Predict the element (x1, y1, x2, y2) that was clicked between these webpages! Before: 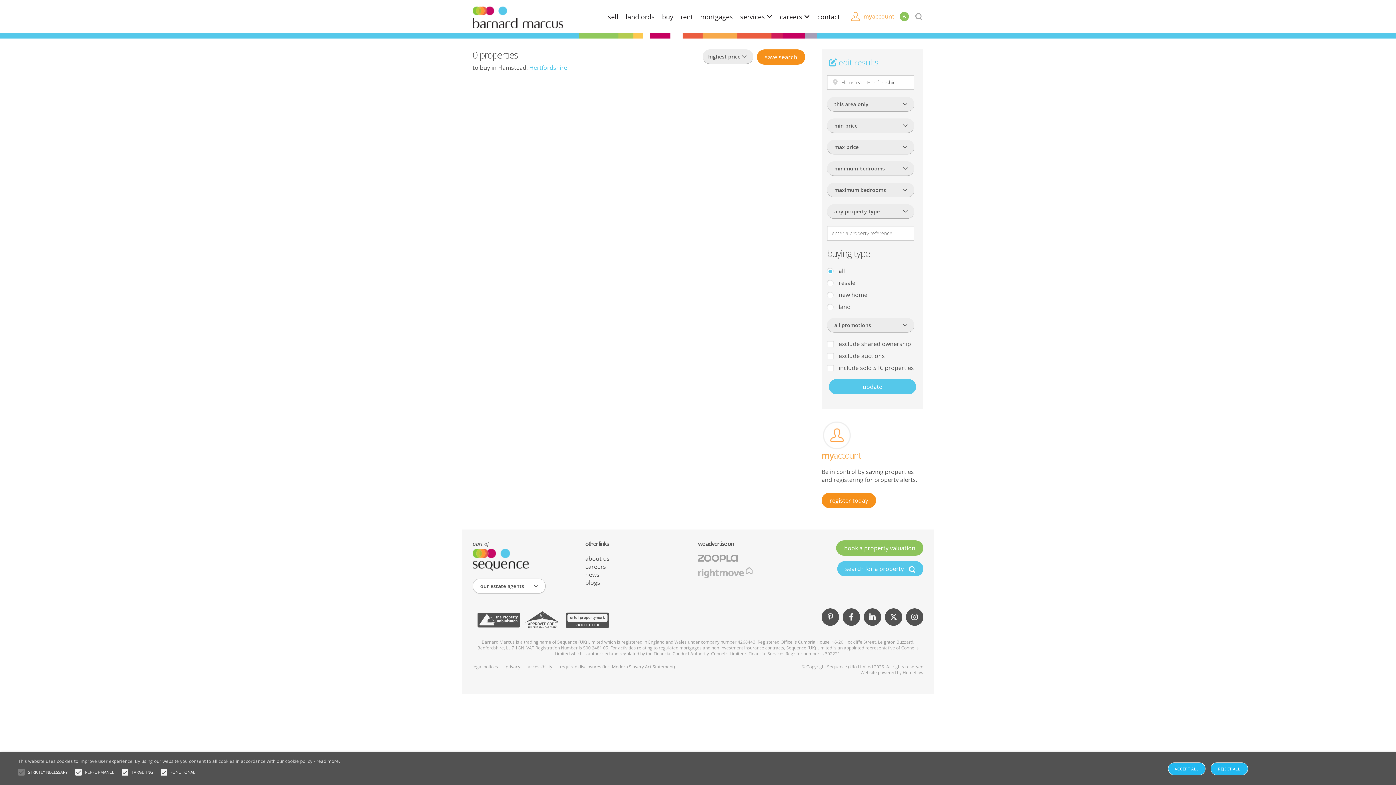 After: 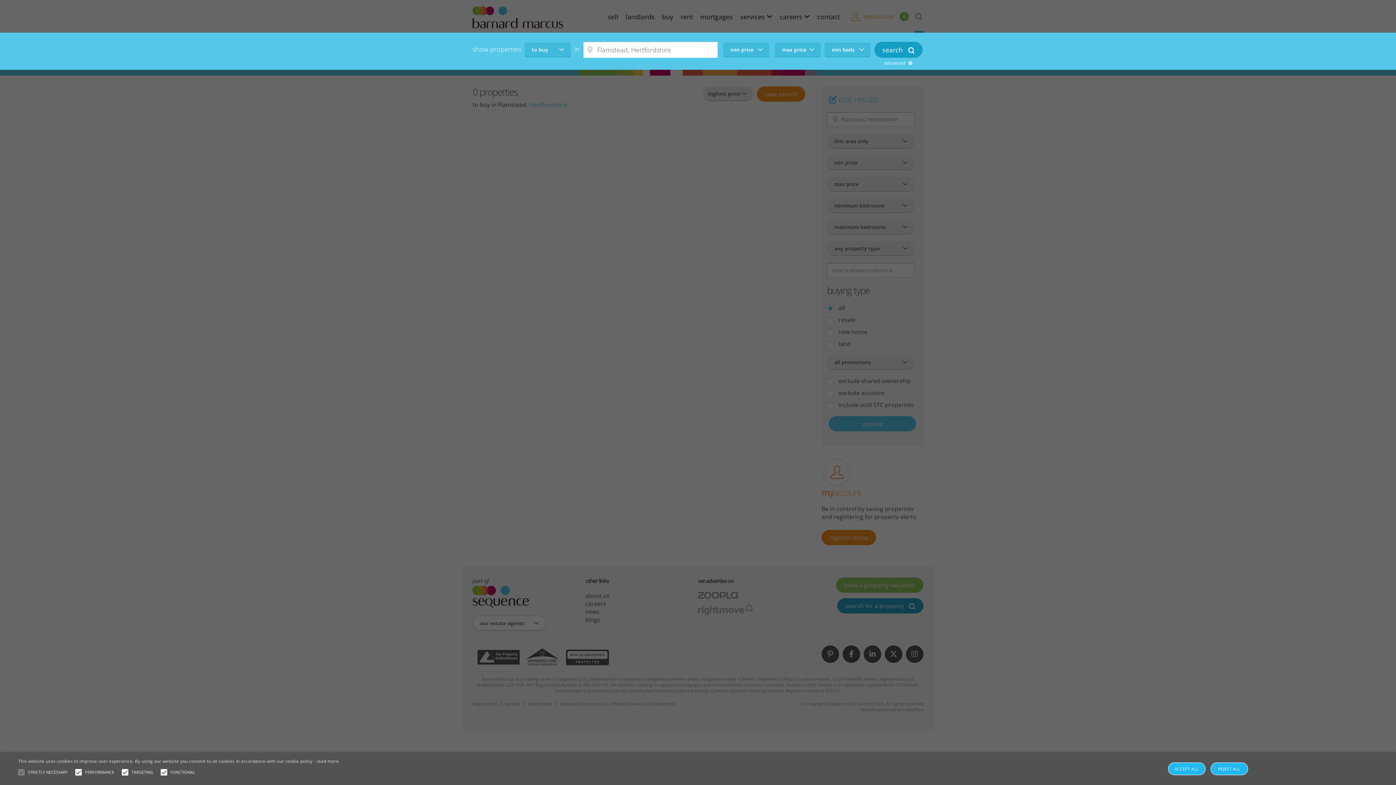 Action: label: search for a property  bbox: (837, 561, 923, 576)